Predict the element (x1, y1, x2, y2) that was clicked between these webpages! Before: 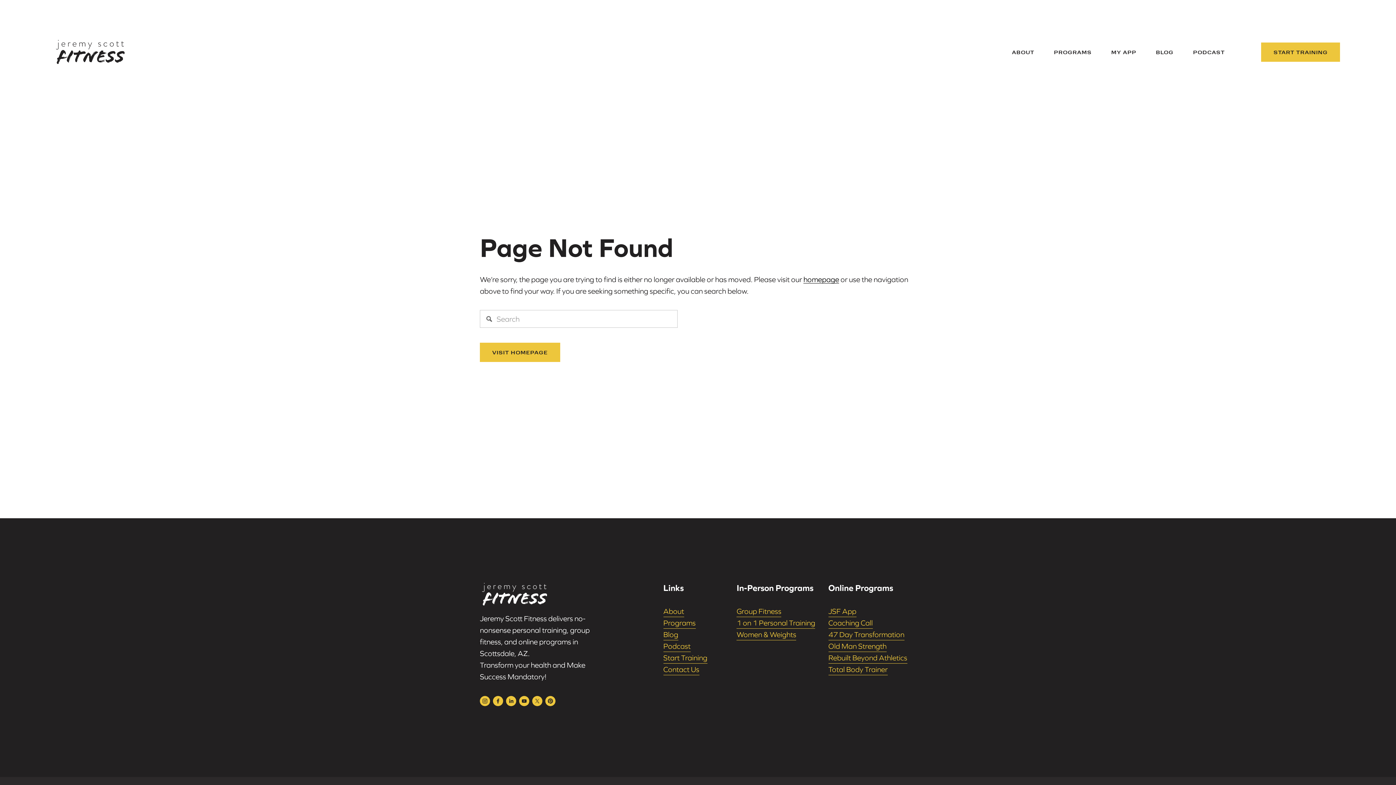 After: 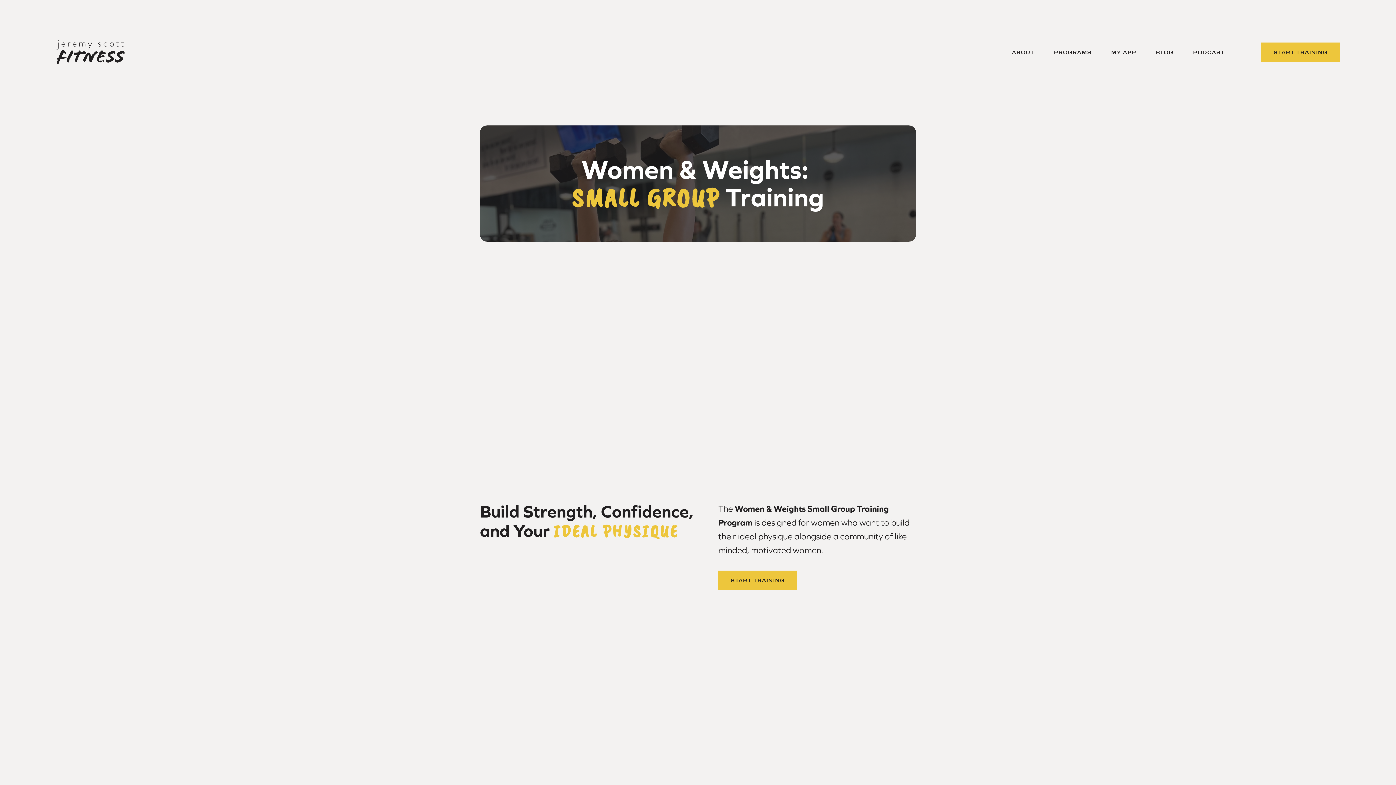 Action: label: Women & Weights bbox: (736, 628, 796, 640)